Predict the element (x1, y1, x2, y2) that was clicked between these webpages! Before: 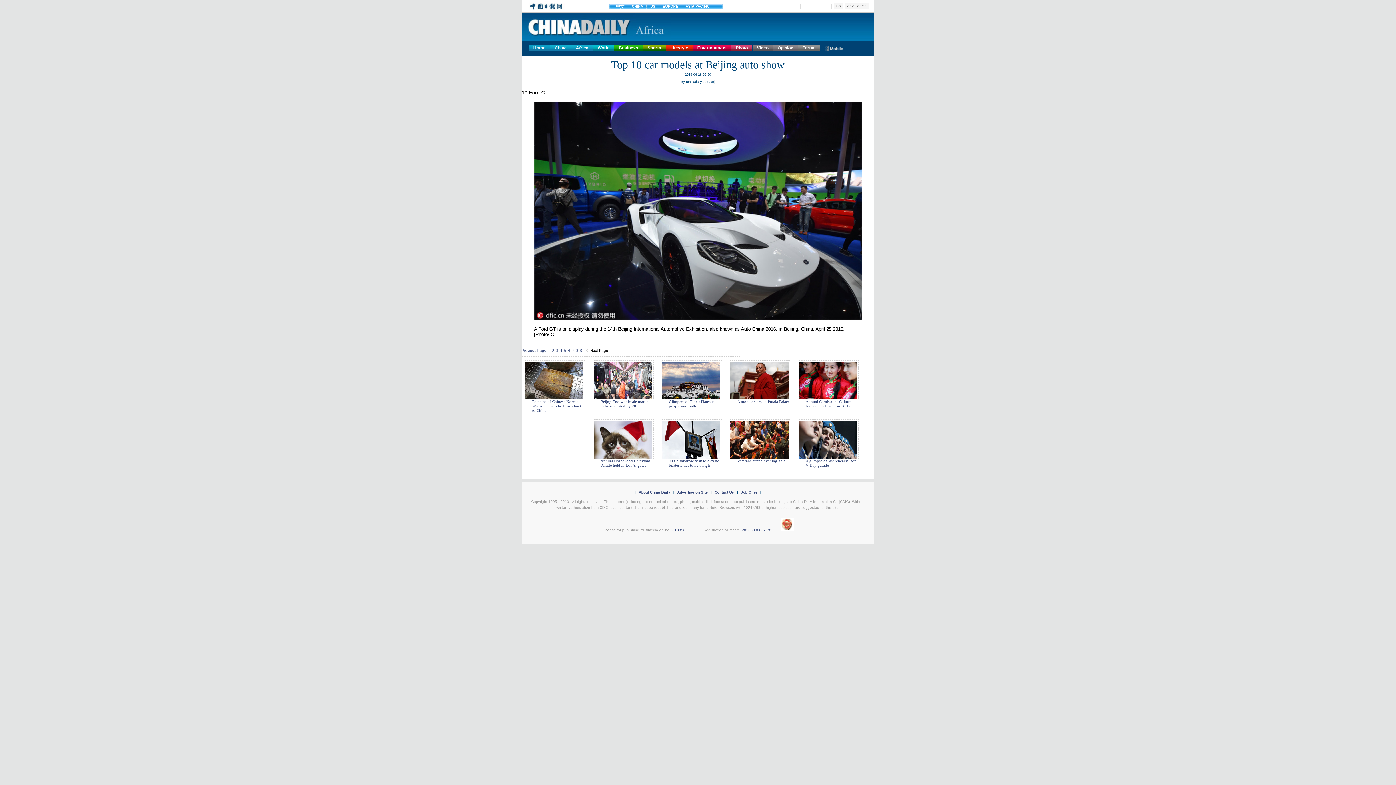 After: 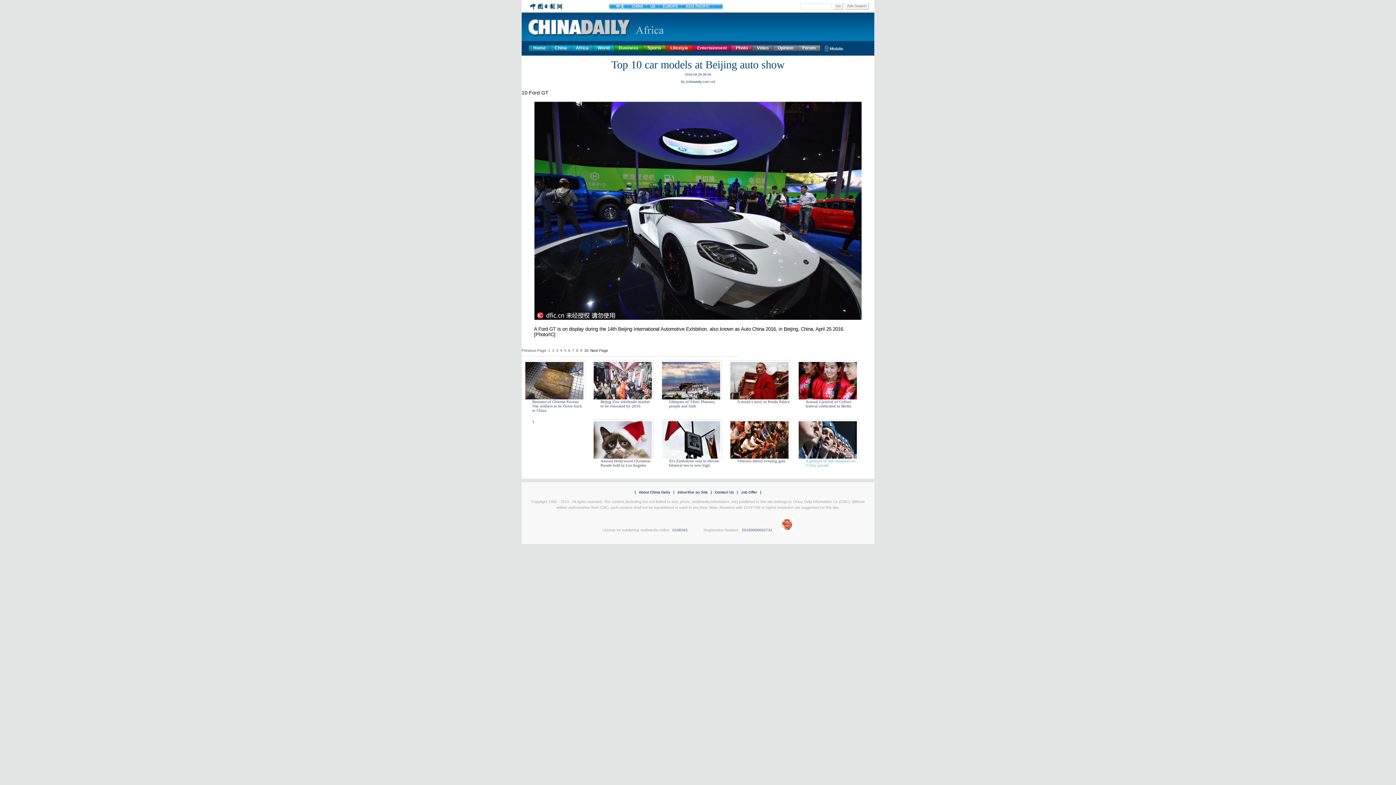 Action: label: A glimpse of last rehearsal for V-Day parade bbox: (805, 458, 858, 467)